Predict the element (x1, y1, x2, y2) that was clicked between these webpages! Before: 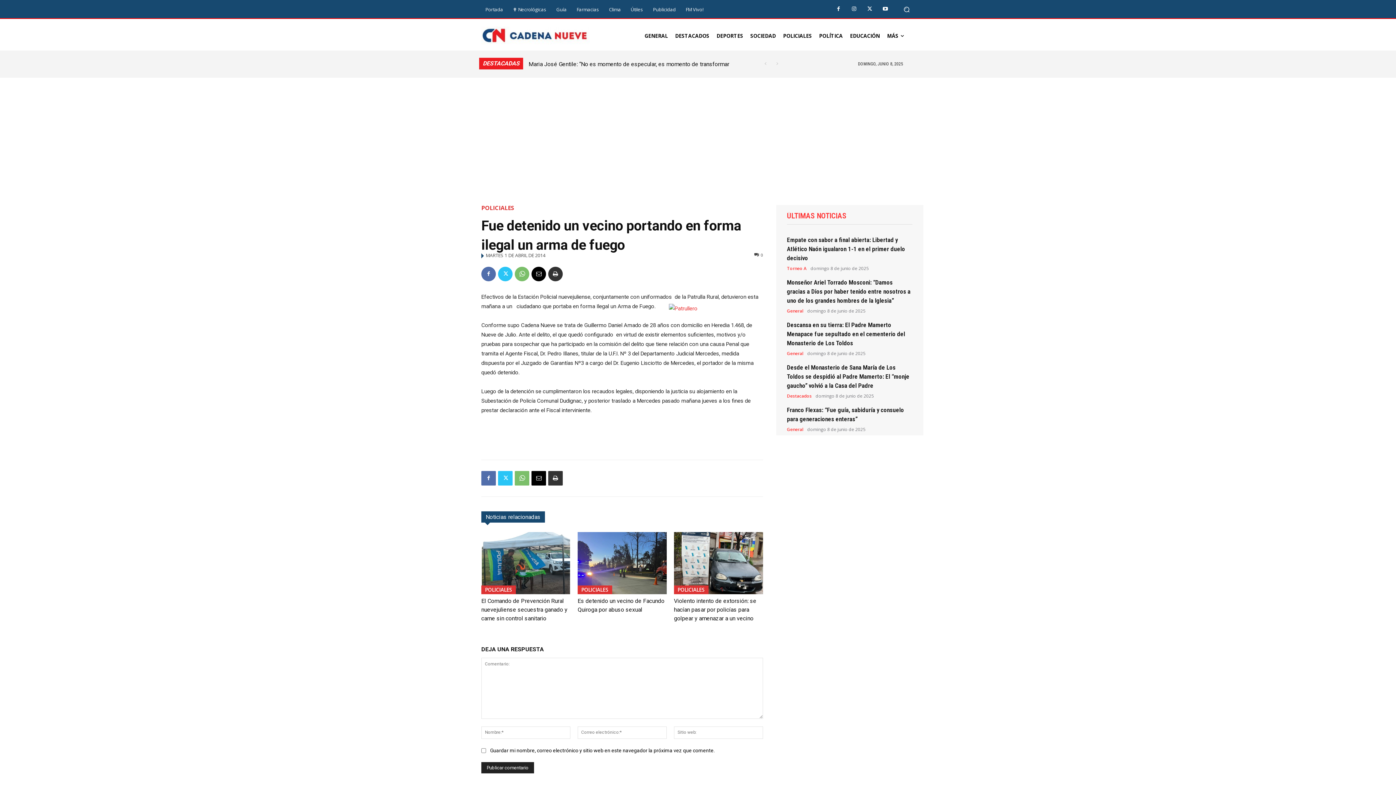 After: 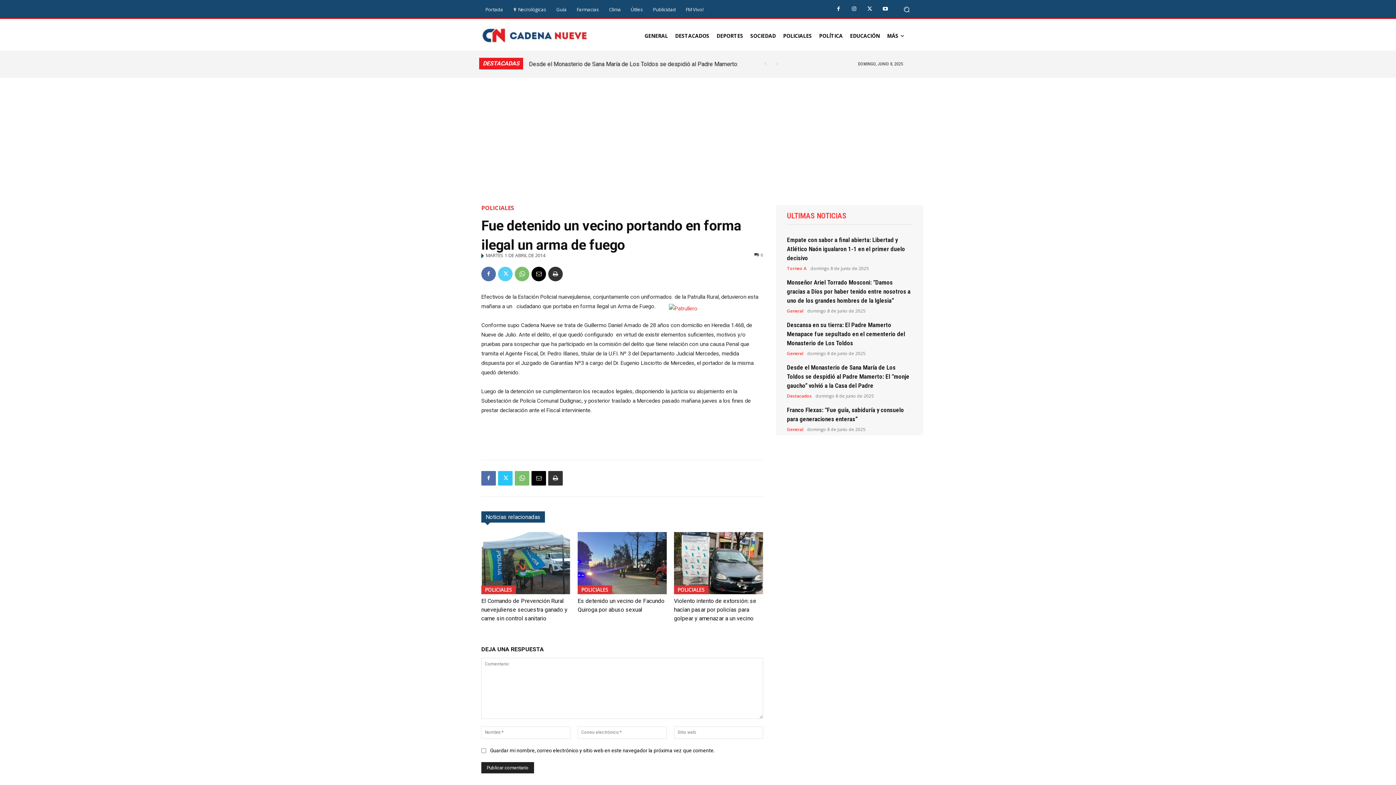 Action: bbox: (498, 266, 512, 281)